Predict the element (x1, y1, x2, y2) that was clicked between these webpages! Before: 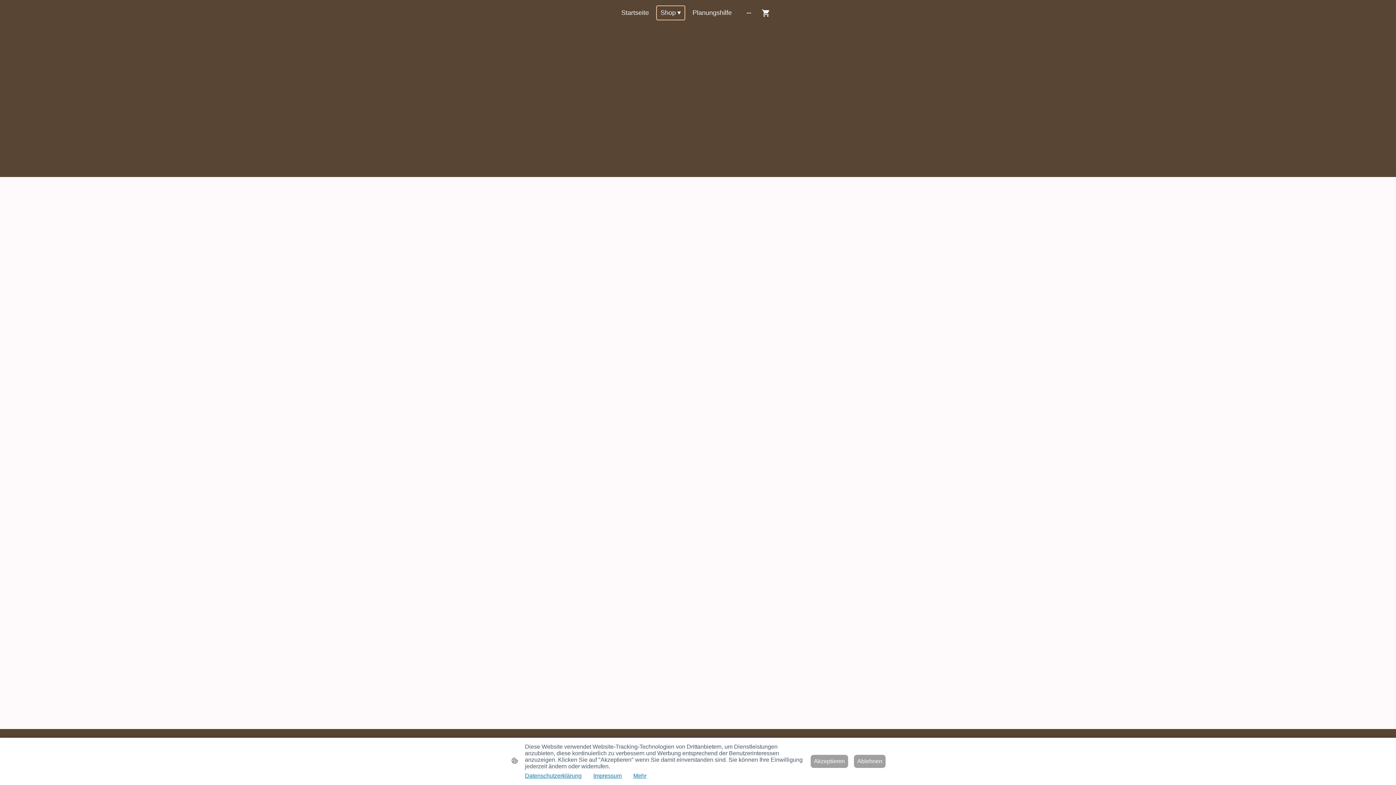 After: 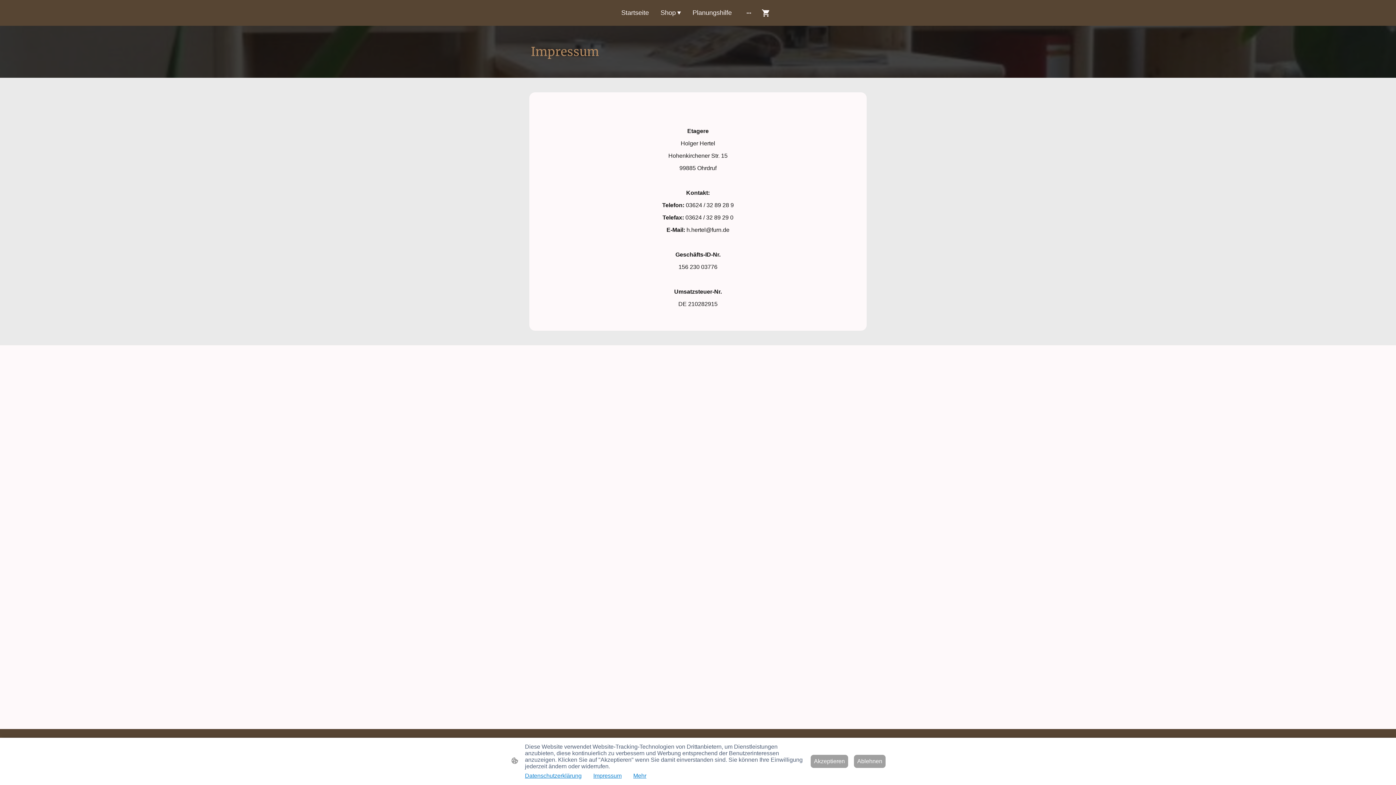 Action: bbox: (593, 773, 621, 779) label: Impressum